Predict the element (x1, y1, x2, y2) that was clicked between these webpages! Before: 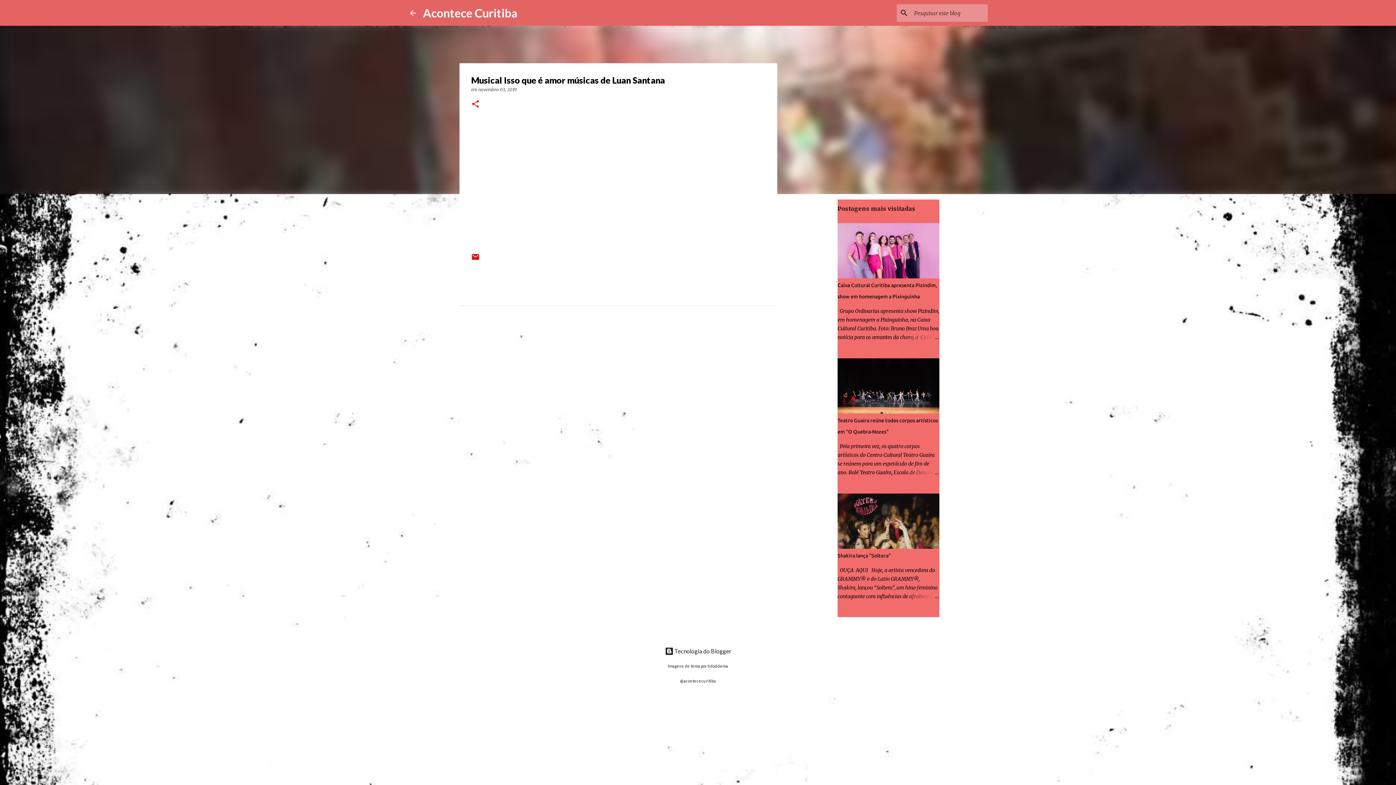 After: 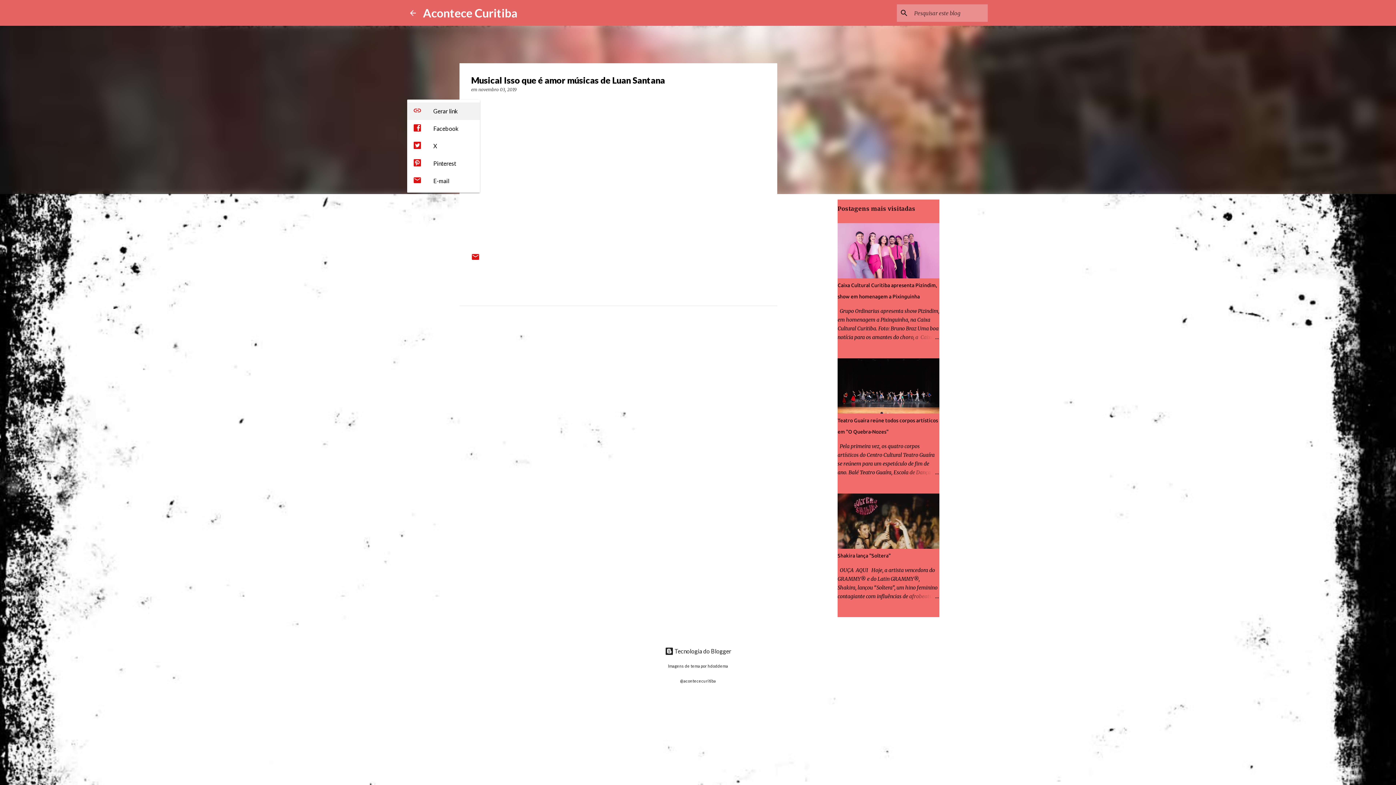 Action: label: Compartilhar bbox: (471, 99, 480, 109)